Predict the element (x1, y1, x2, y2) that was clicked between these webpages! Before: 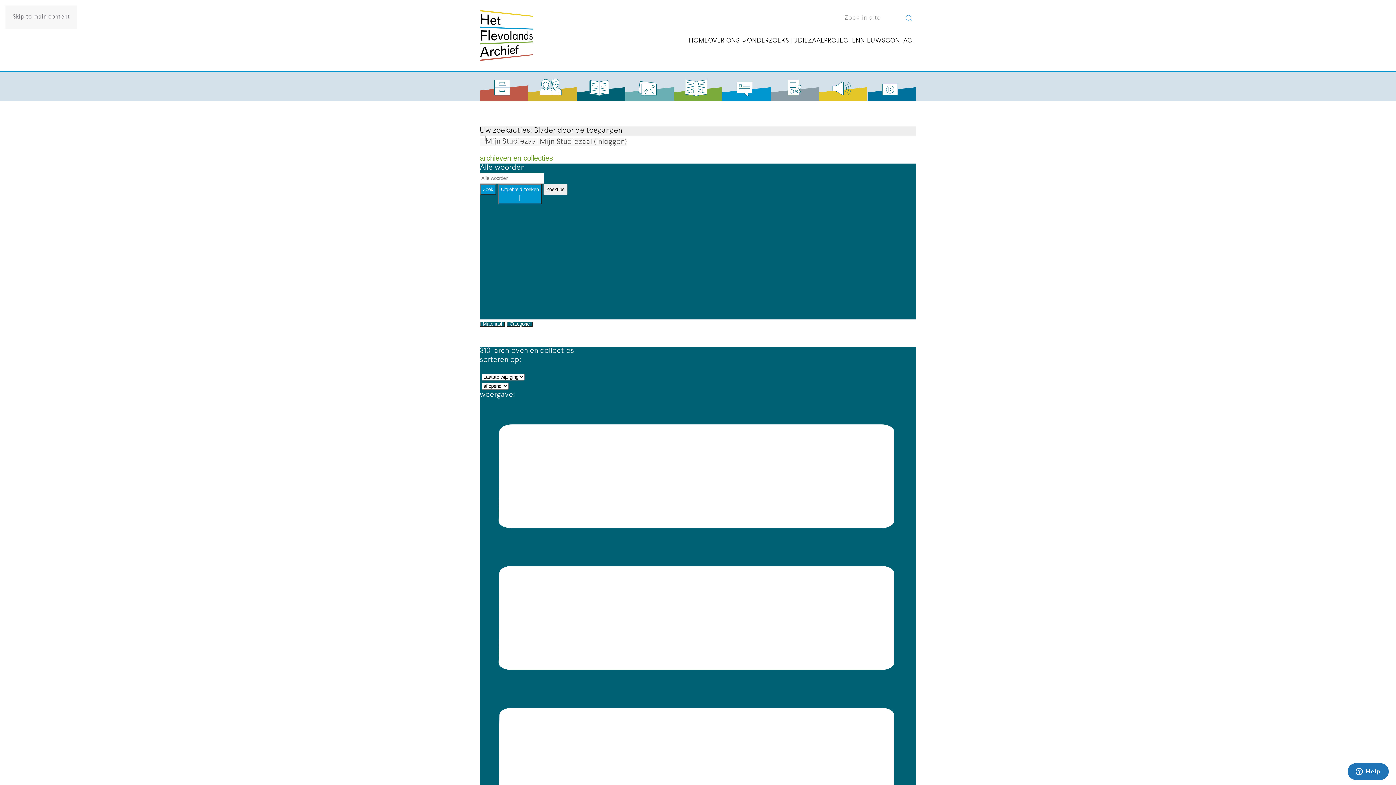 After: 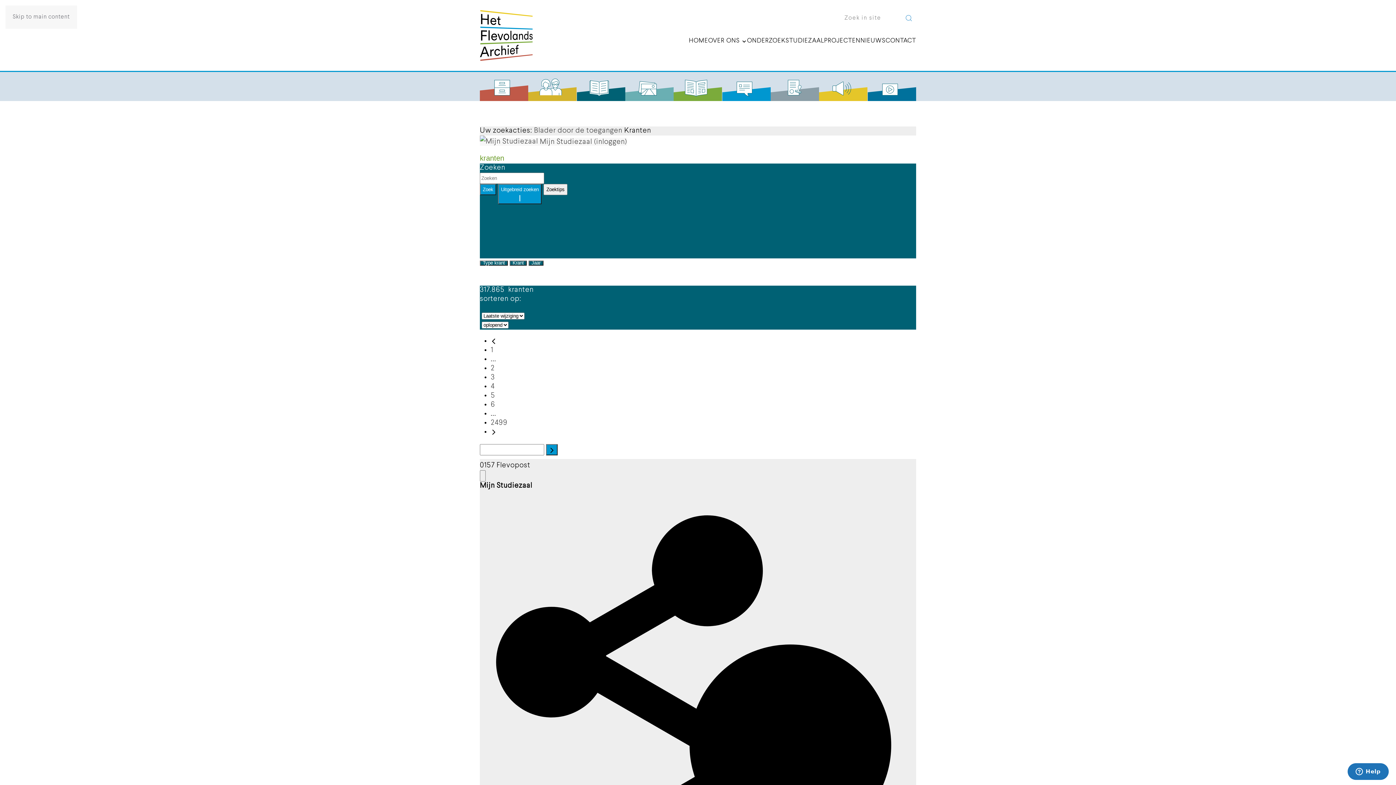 Action: bbox: (673, 75, 722, 101)